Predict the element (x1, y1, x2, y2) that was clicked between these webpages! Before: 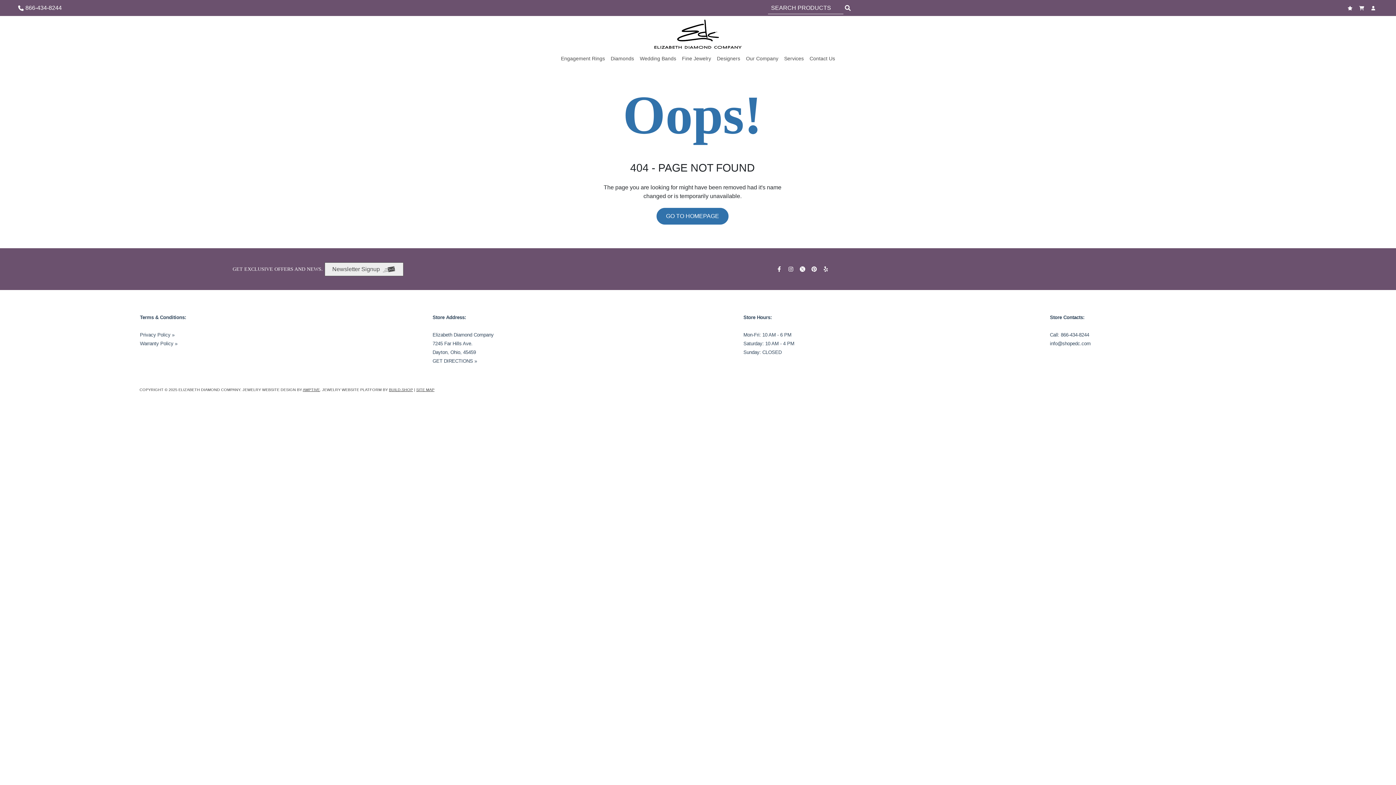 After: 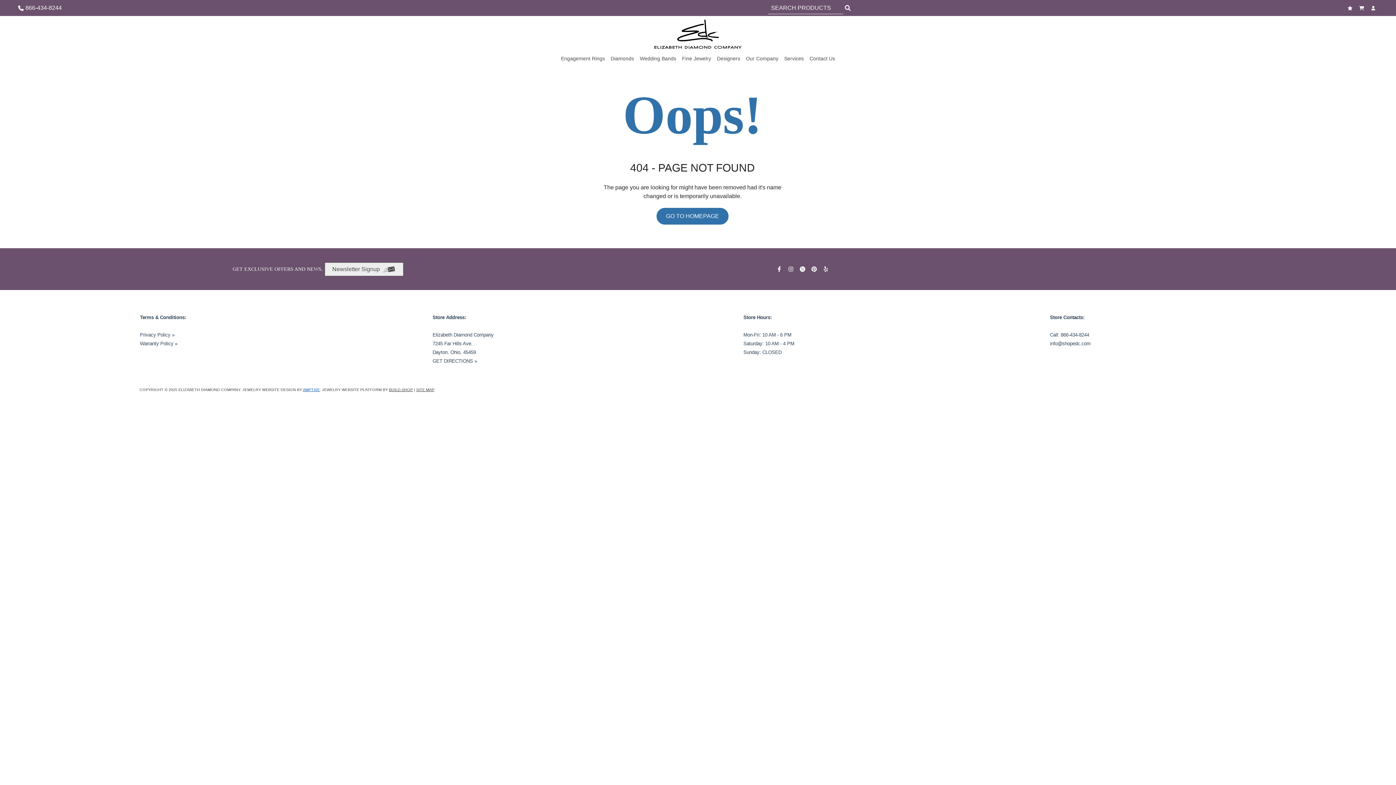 Action: label: AMPTIVE bbox: (302, 387, 320, 392)